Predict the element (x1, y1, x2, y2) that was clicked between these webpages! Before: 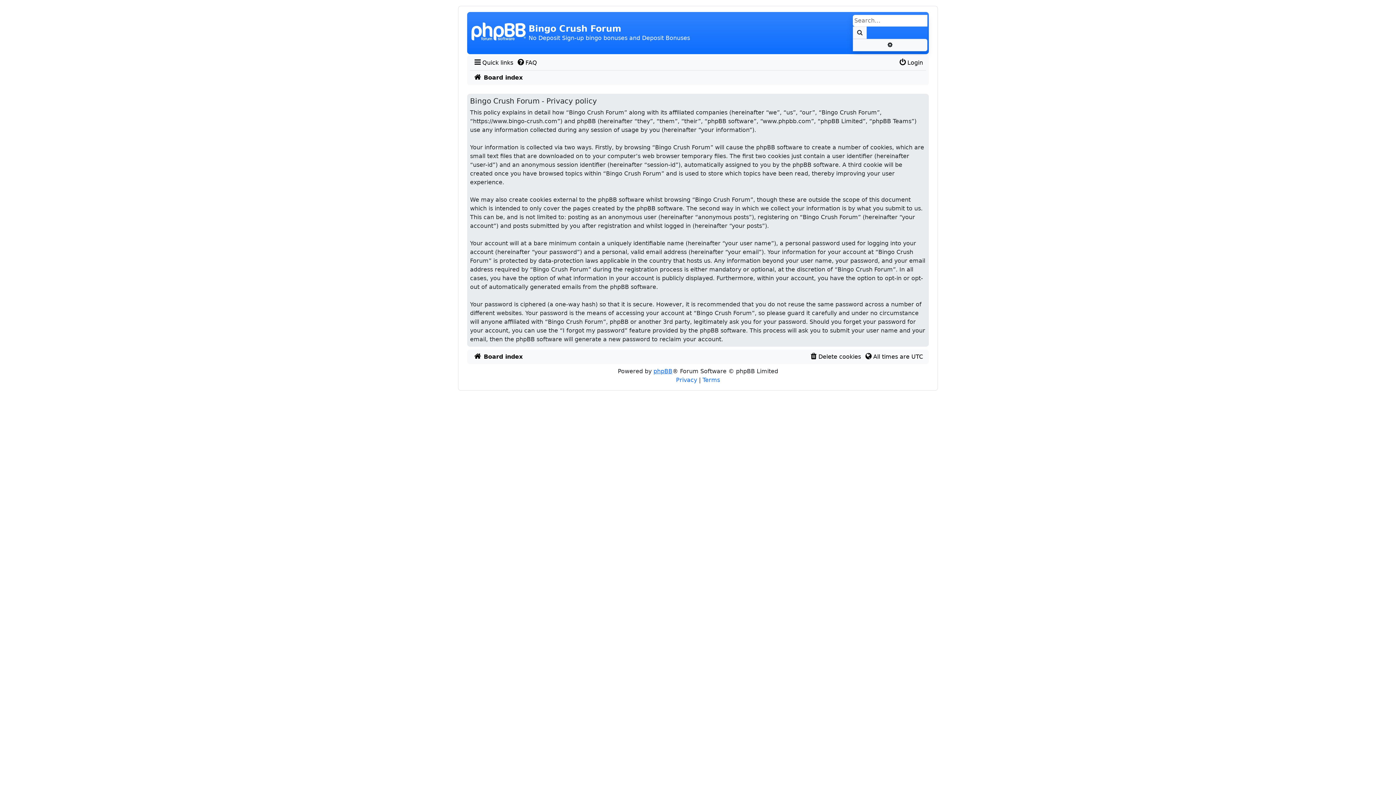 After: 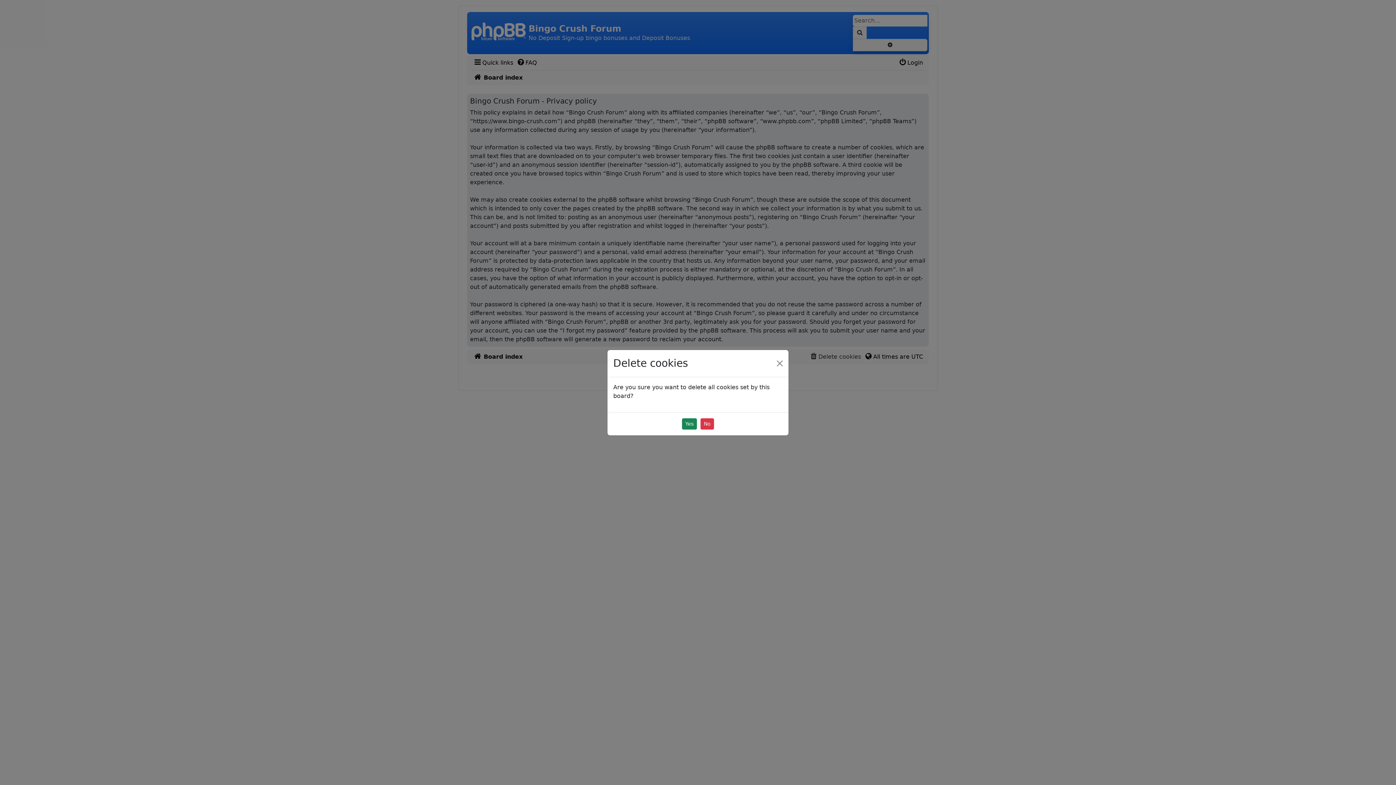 Action: label: Delete cookies bbox: (807, 352, 862, 361)